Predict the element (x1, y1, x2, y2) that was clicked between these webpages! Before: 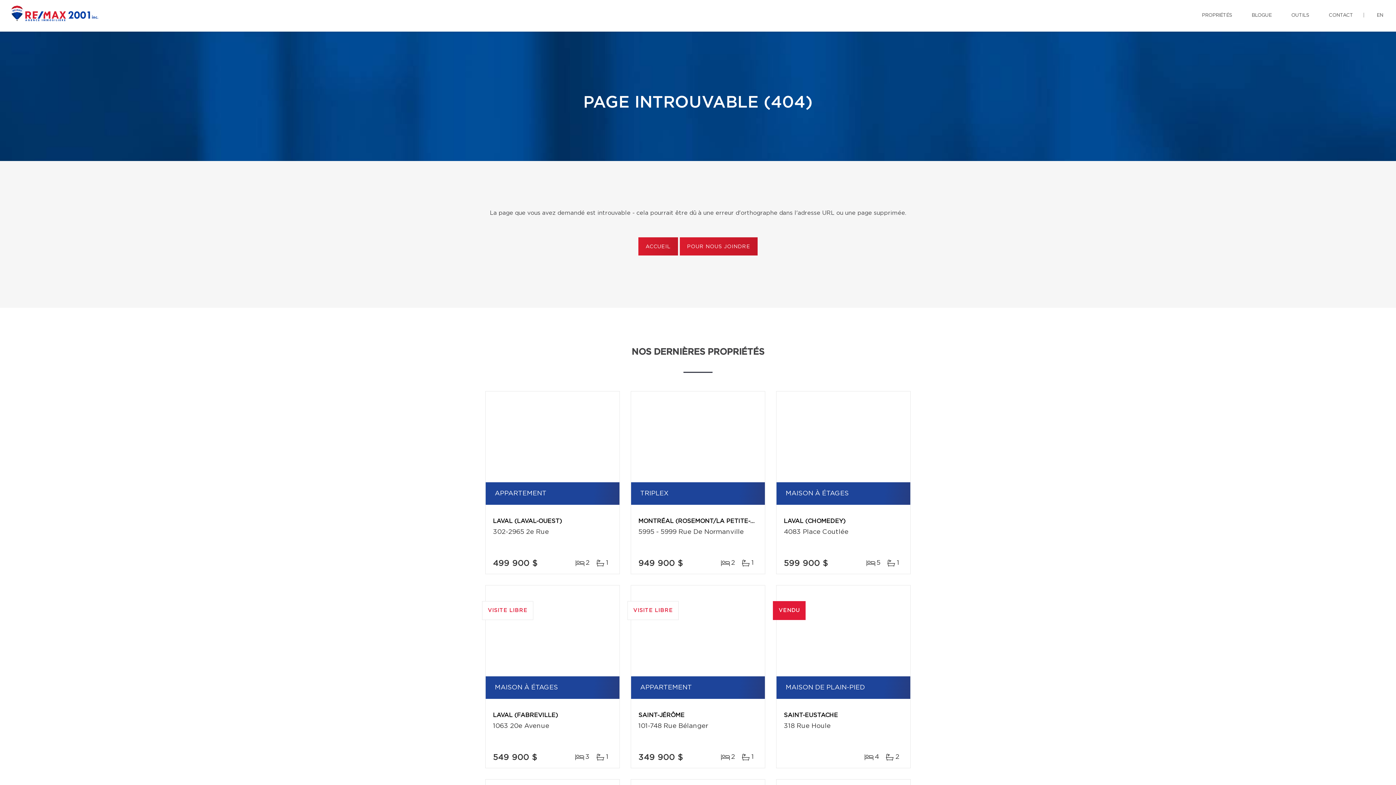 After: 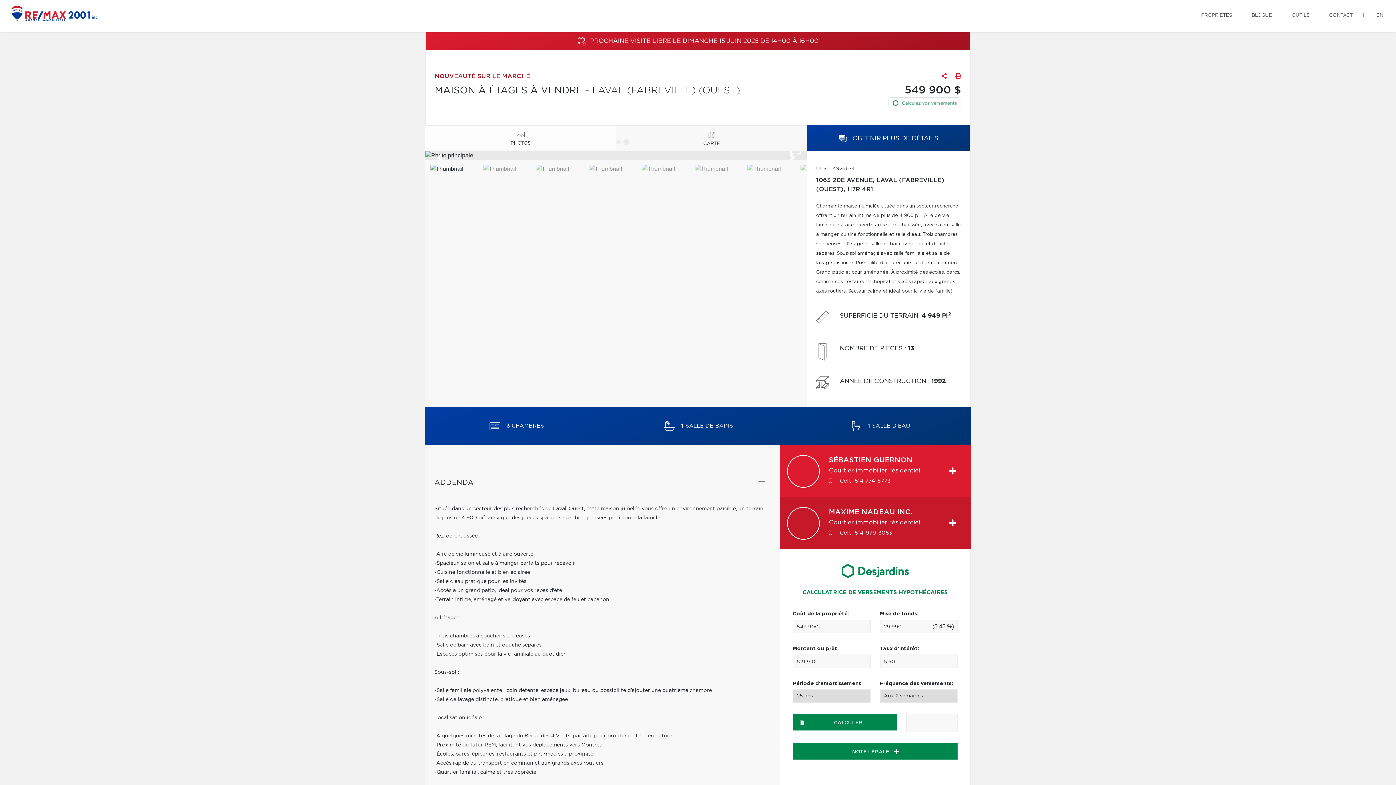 Action: bbox: (485, 585, 619, 676) label: VISITE LIBRE